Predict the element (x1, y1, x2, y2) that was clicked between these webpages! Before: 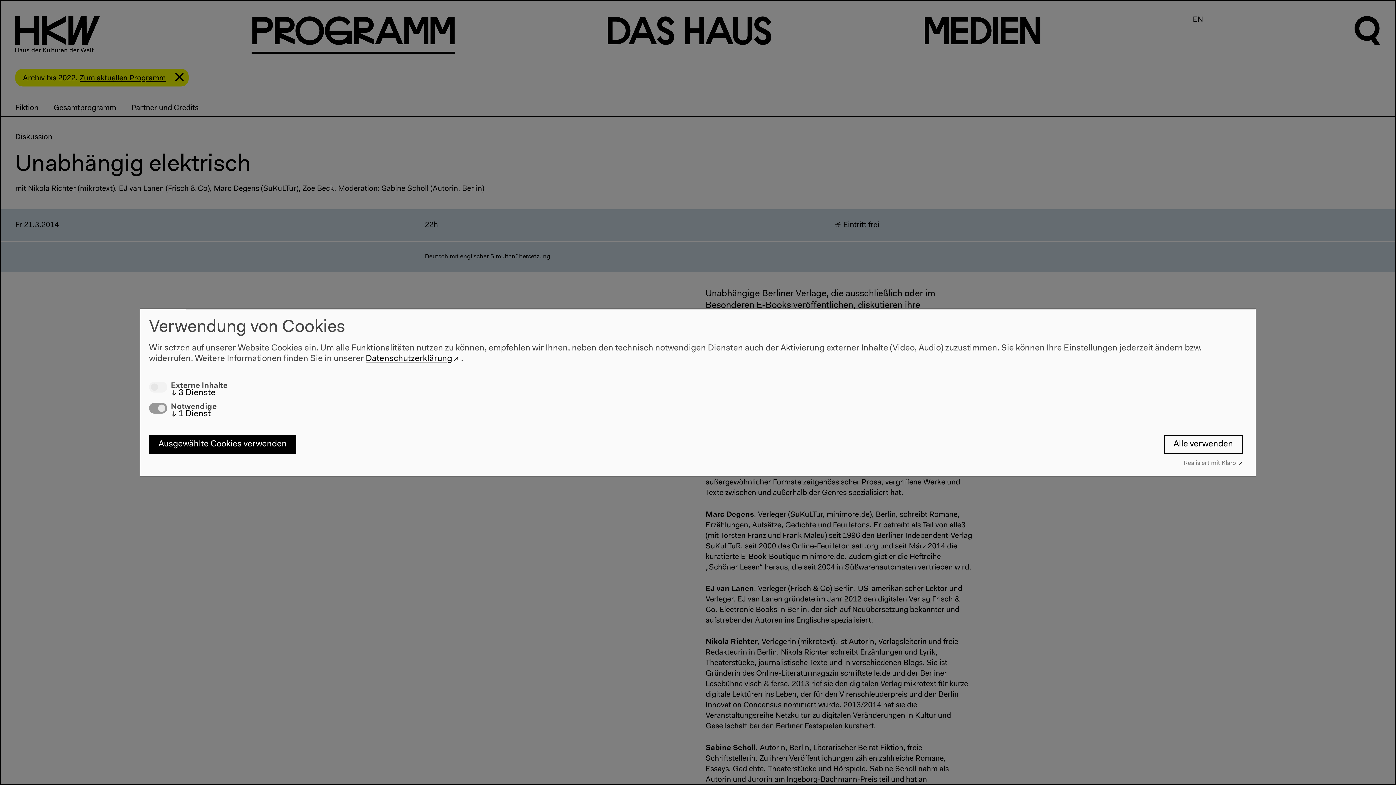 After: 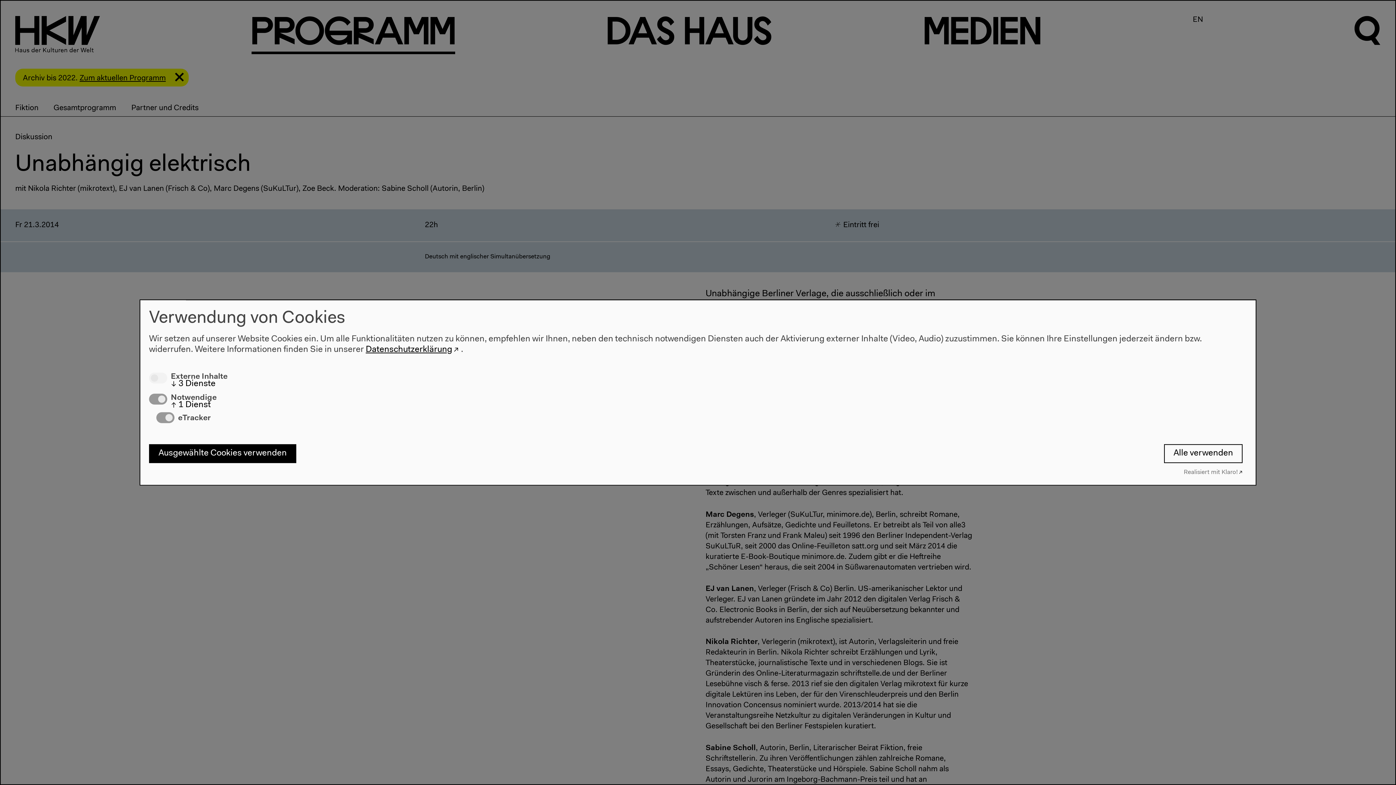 Action: label: ↓ 1 Dienst bbox: (170, 409, 210, 418)